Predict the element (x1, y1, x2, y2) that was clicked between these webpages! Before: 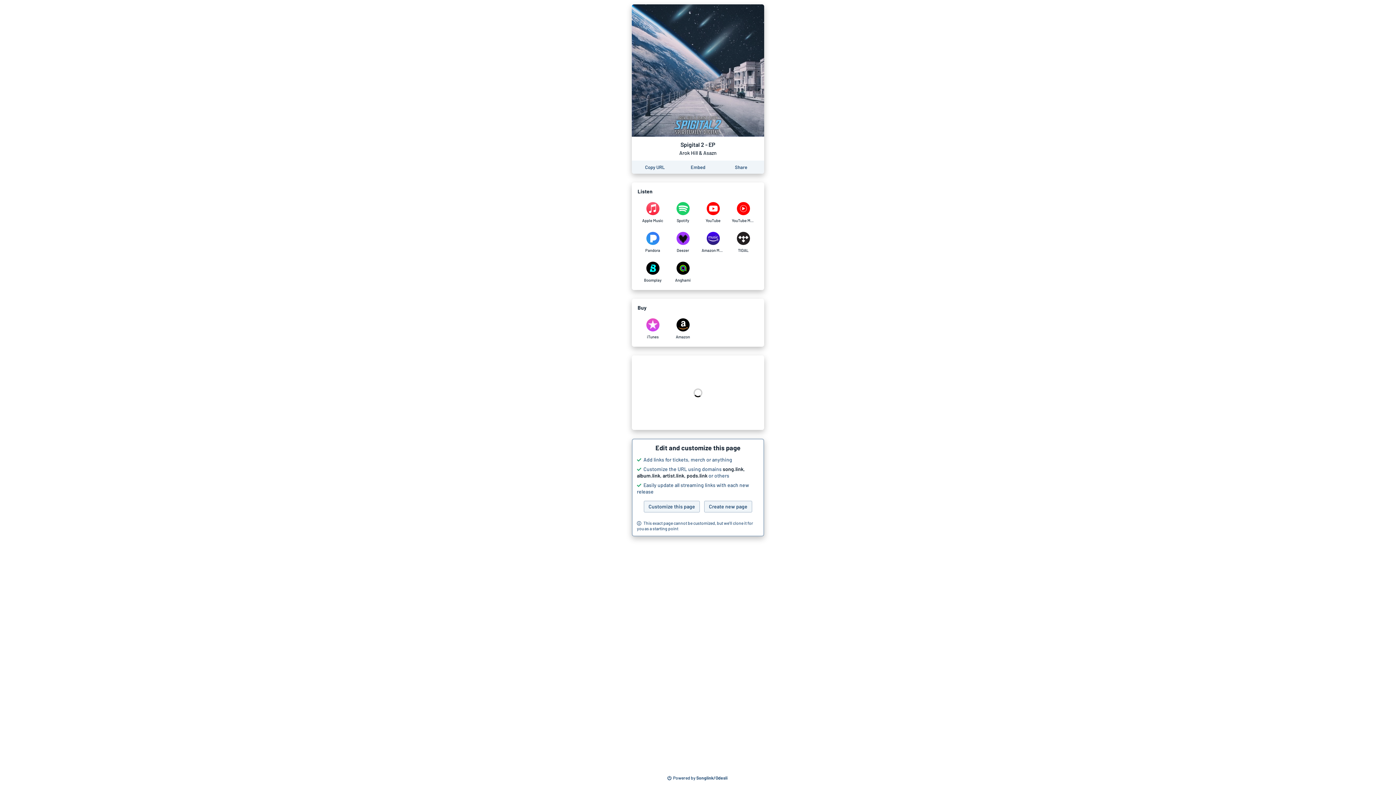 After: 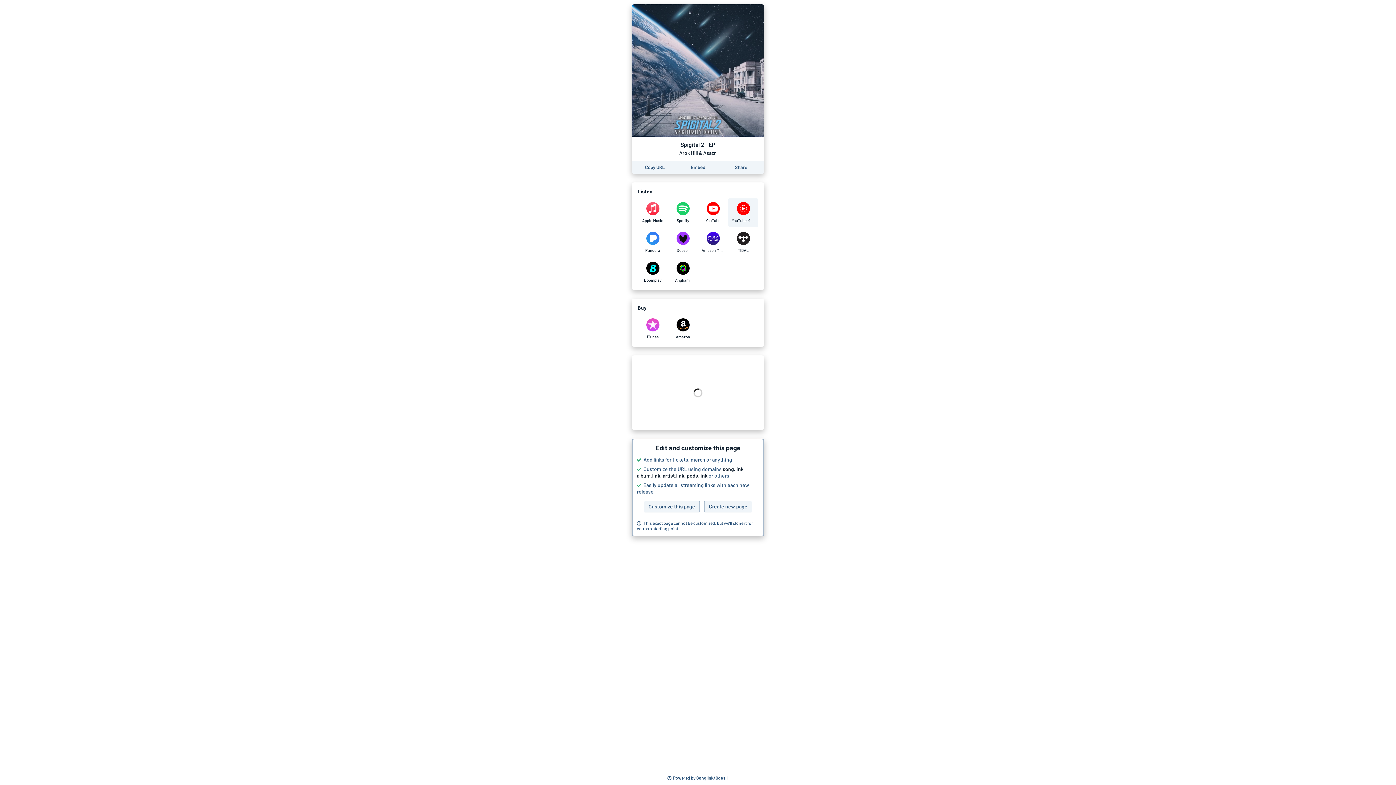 Action: label: Listen to Spigital 2 - EP by Arok Hill & Asazn on YouTube Music bbox: (728, 198, 758, 226)